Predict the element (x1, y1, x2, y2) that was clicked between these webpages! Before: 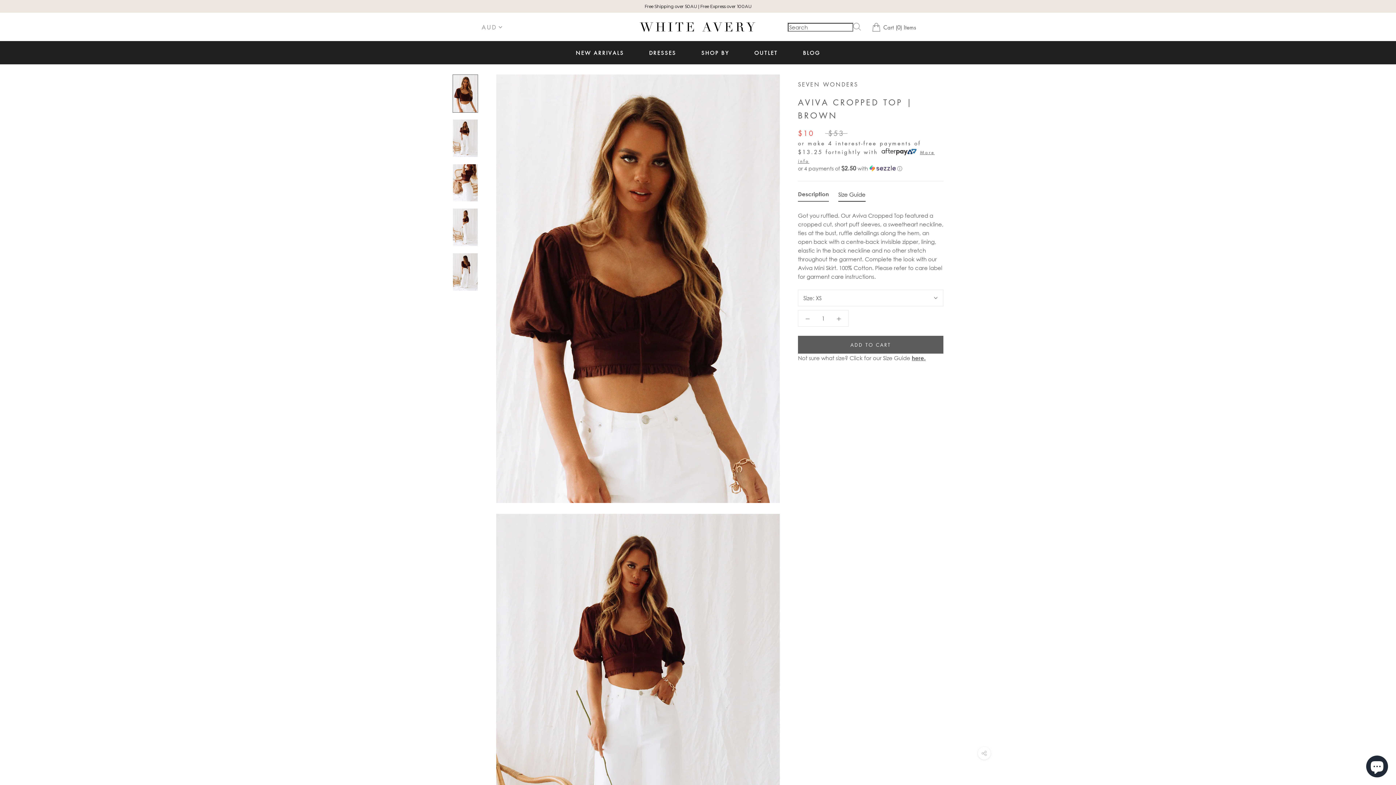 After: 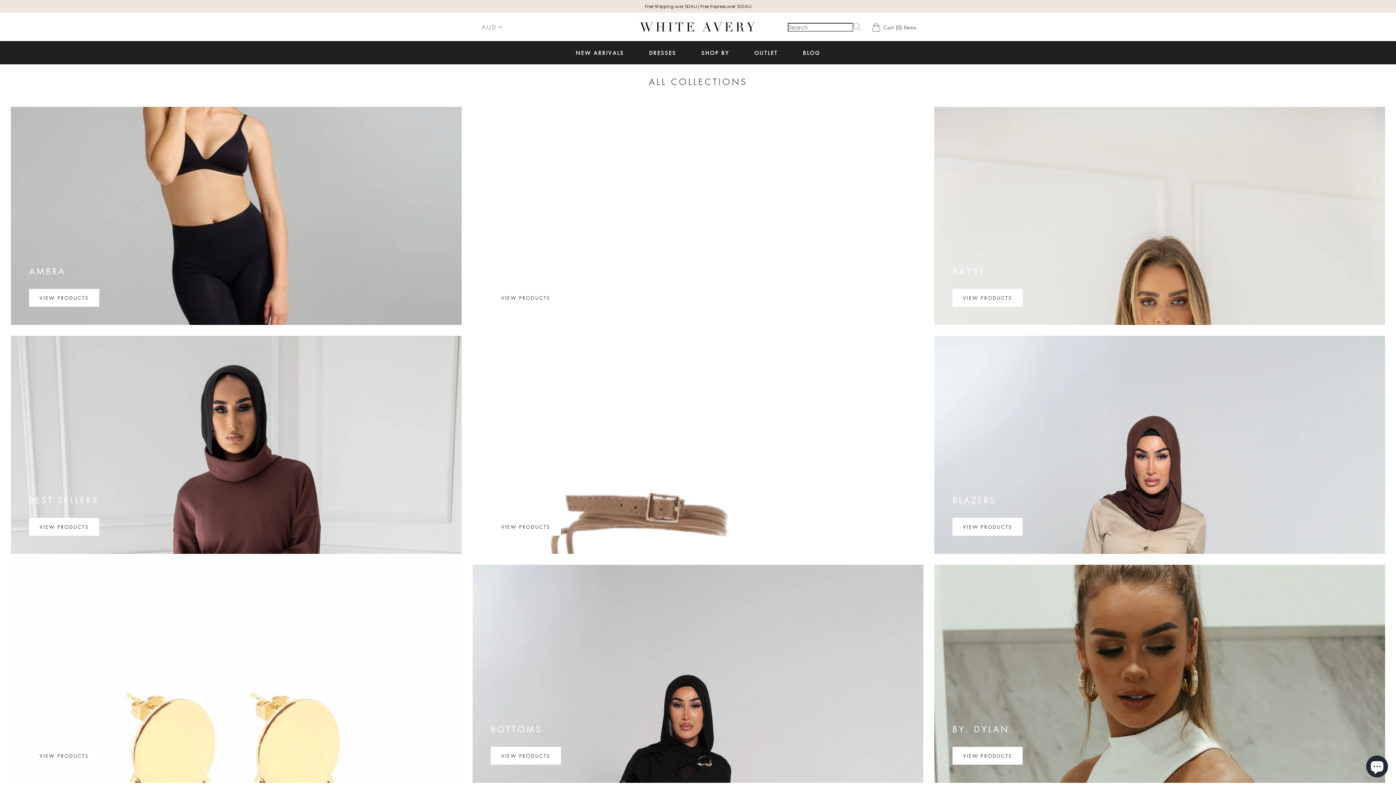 Action: bbox: (701, 49, 729, 56) label: SHOP BY